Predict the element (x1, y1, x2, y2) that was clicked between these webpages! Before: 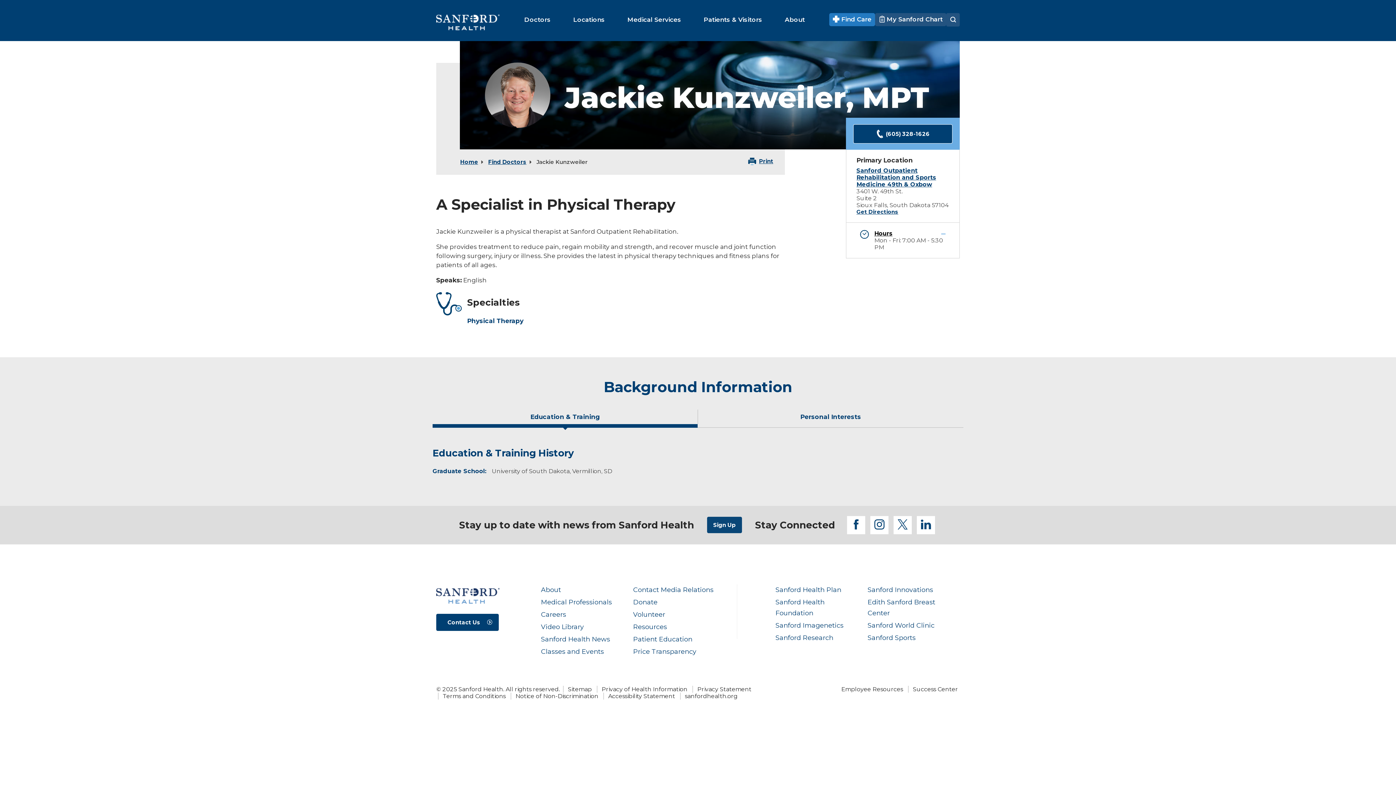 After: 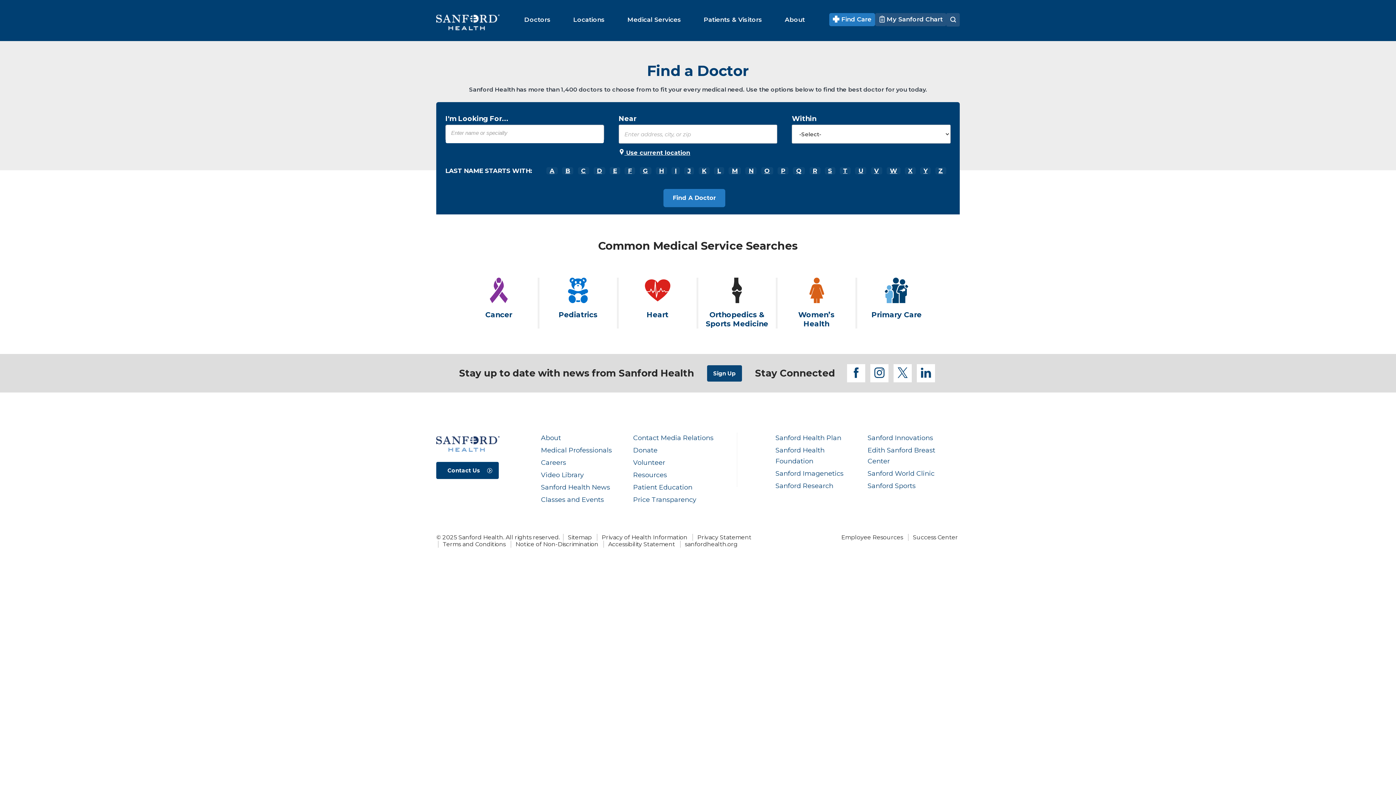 Action: label: Doctors bbox: (522, 7, 552, 32)